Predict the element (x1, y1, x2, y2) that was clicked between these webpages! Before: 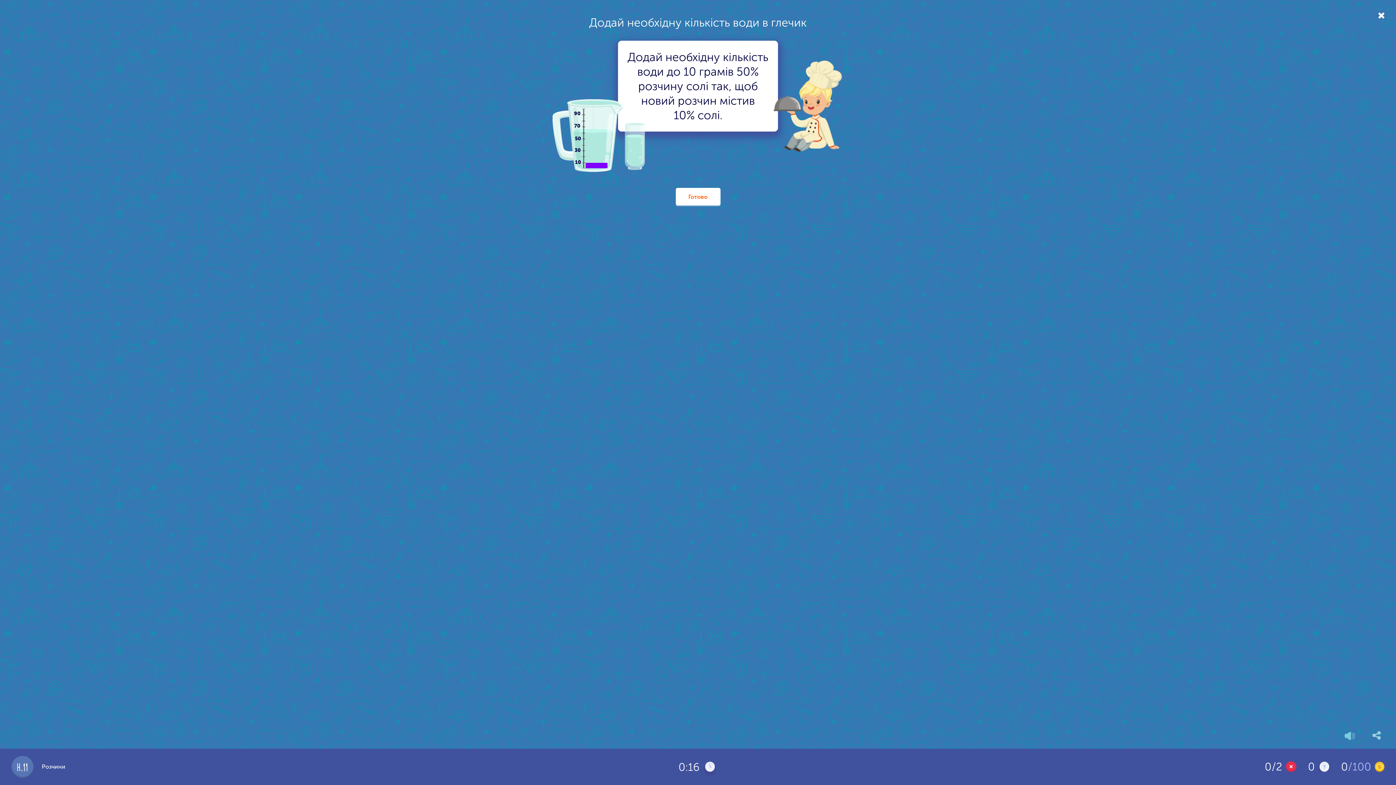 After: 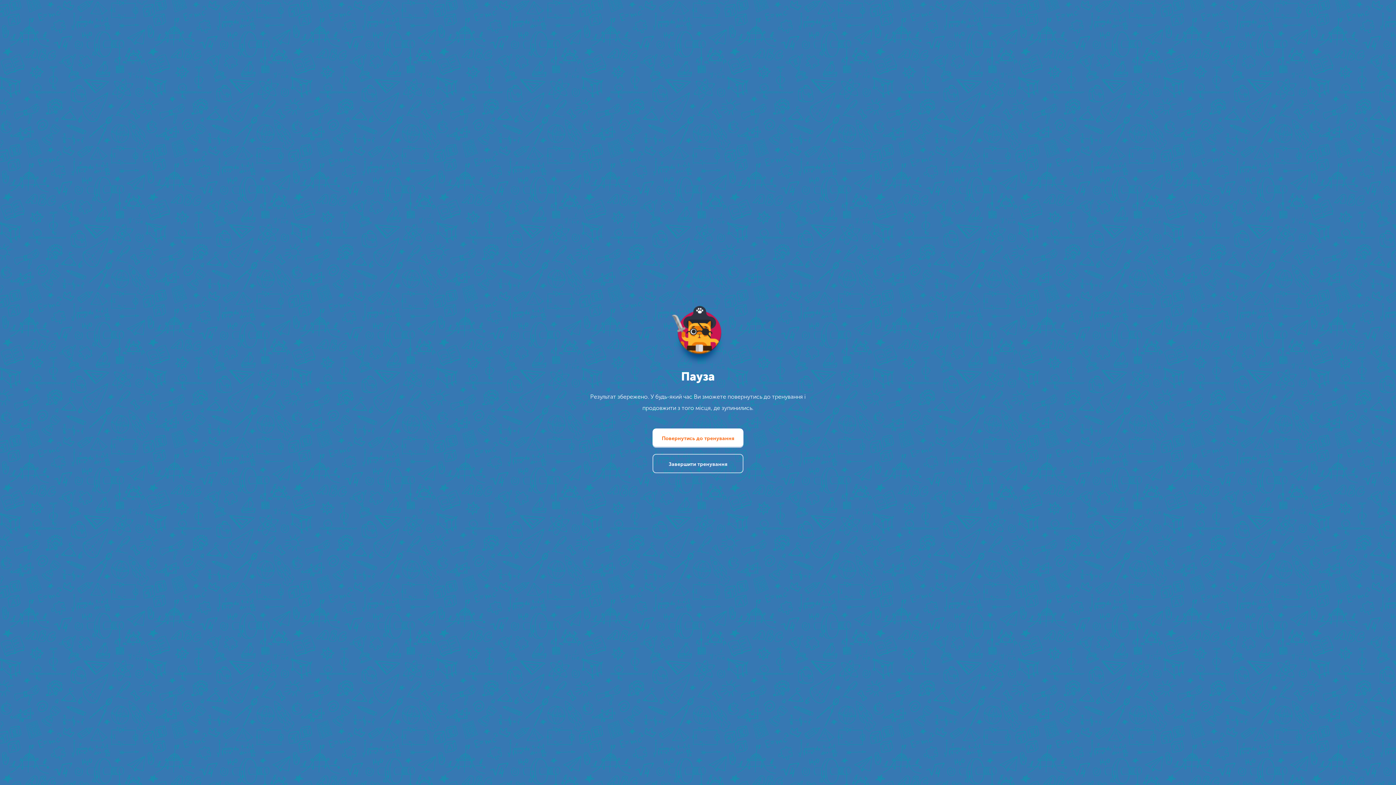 Action: bbox: (1378, 10, 1385, 20)